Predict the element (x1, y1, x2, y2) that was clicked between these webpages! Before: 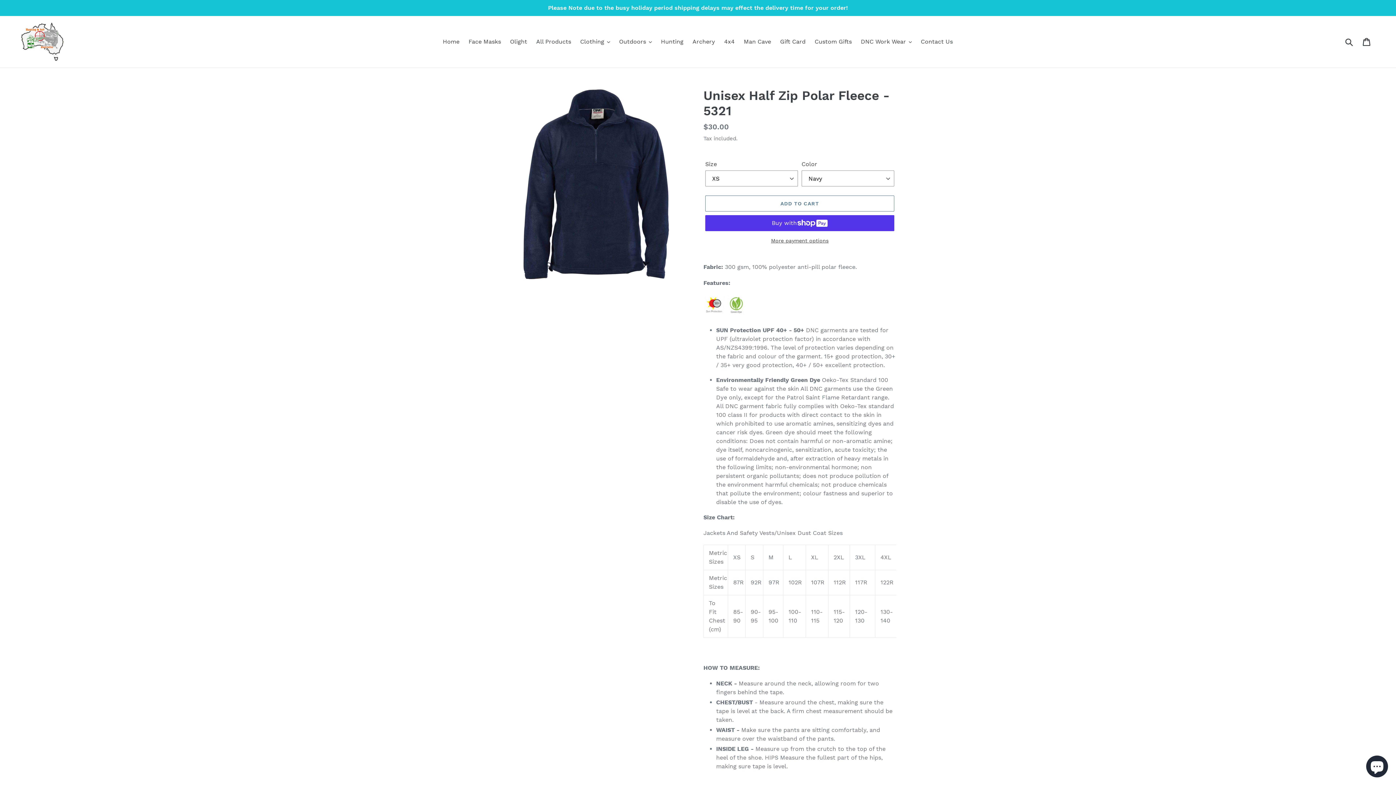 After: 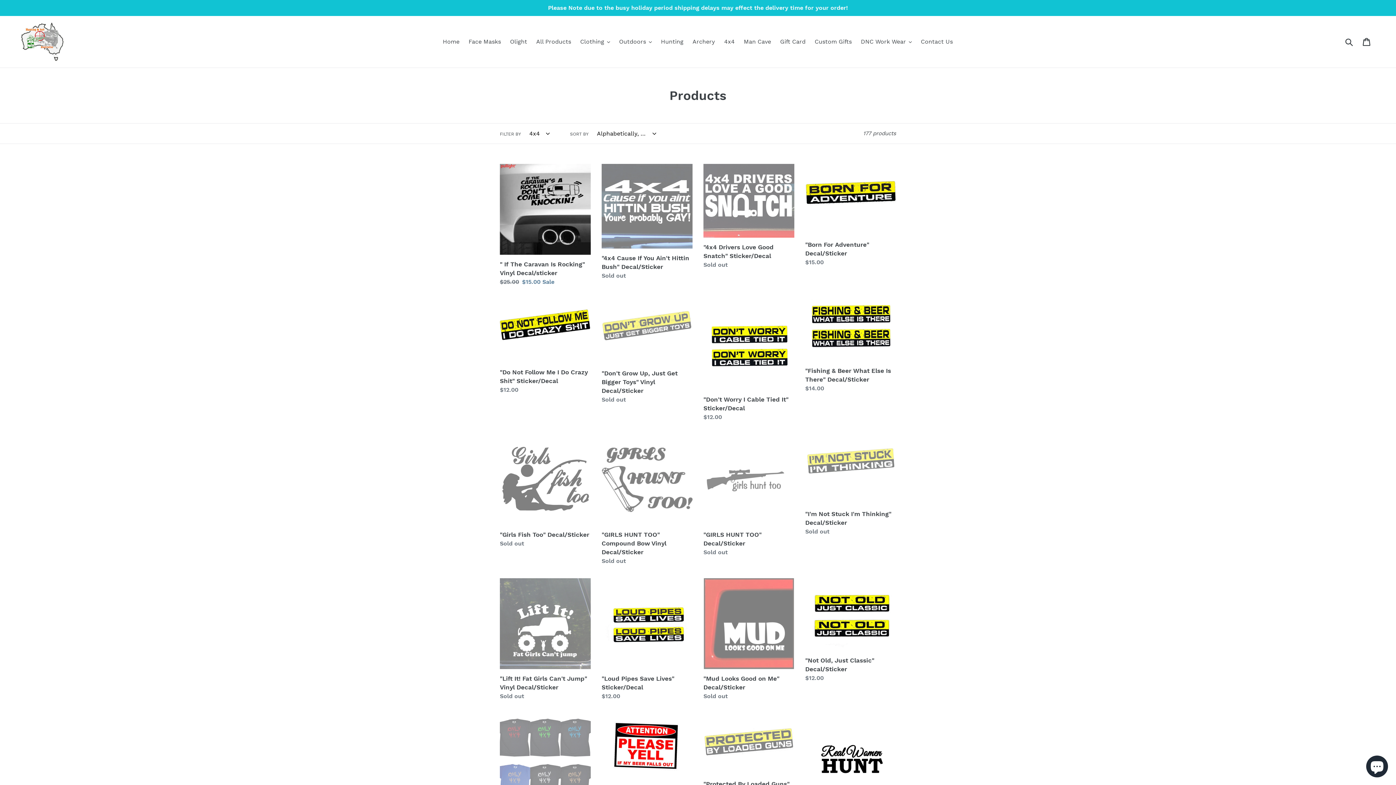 Action: bbox: (720, 36, 738, 47) label: 4x4